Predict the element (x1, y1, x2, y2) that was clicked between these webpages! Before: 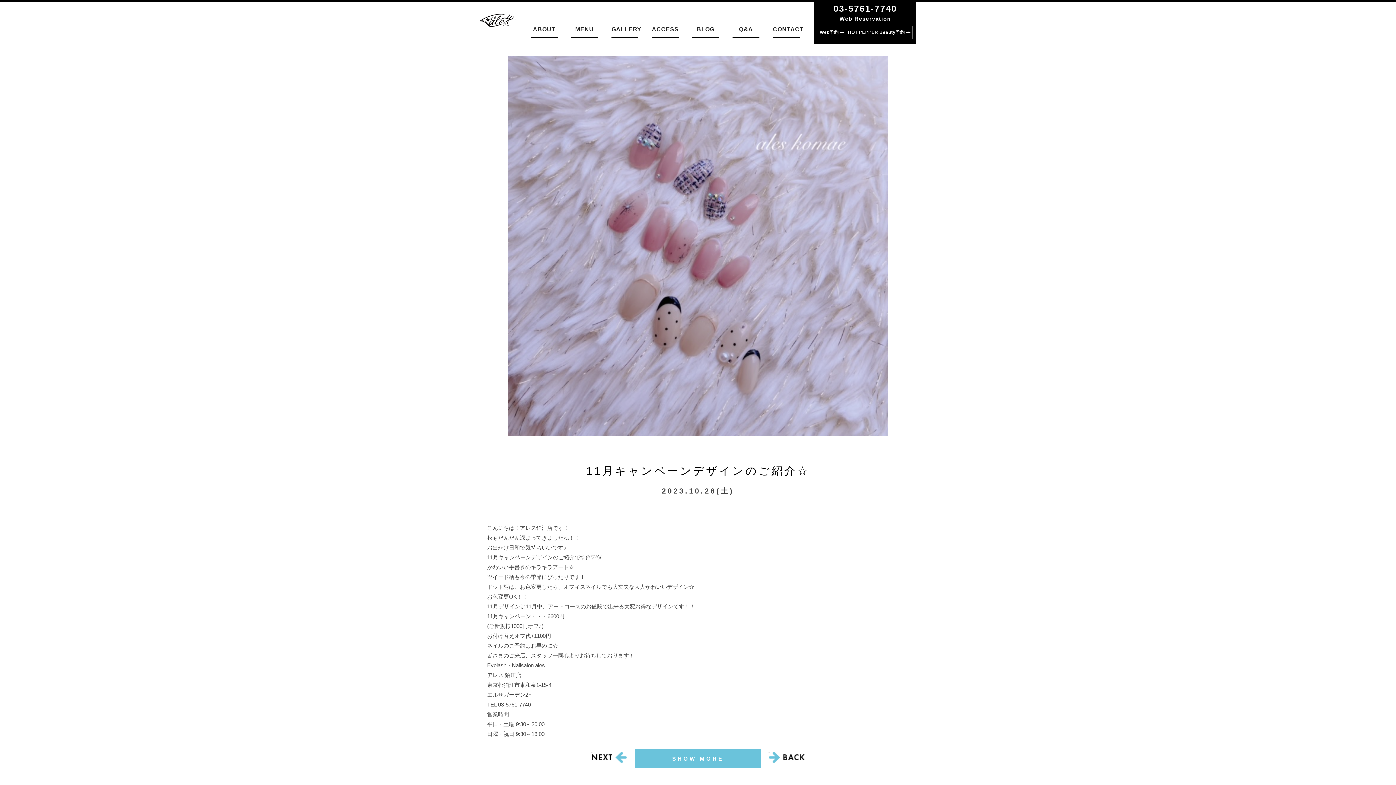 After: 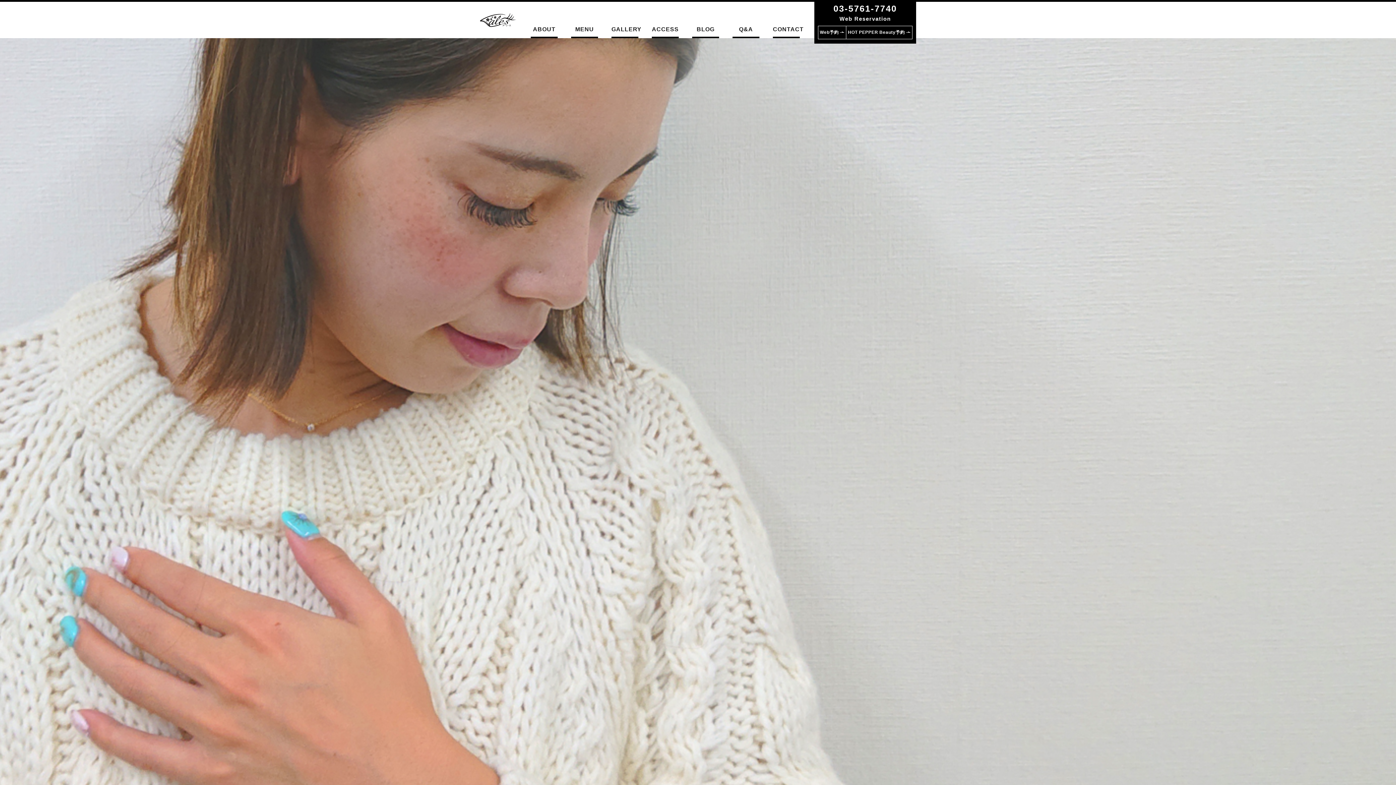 Action: bbox: (480, 1, 516, 38)